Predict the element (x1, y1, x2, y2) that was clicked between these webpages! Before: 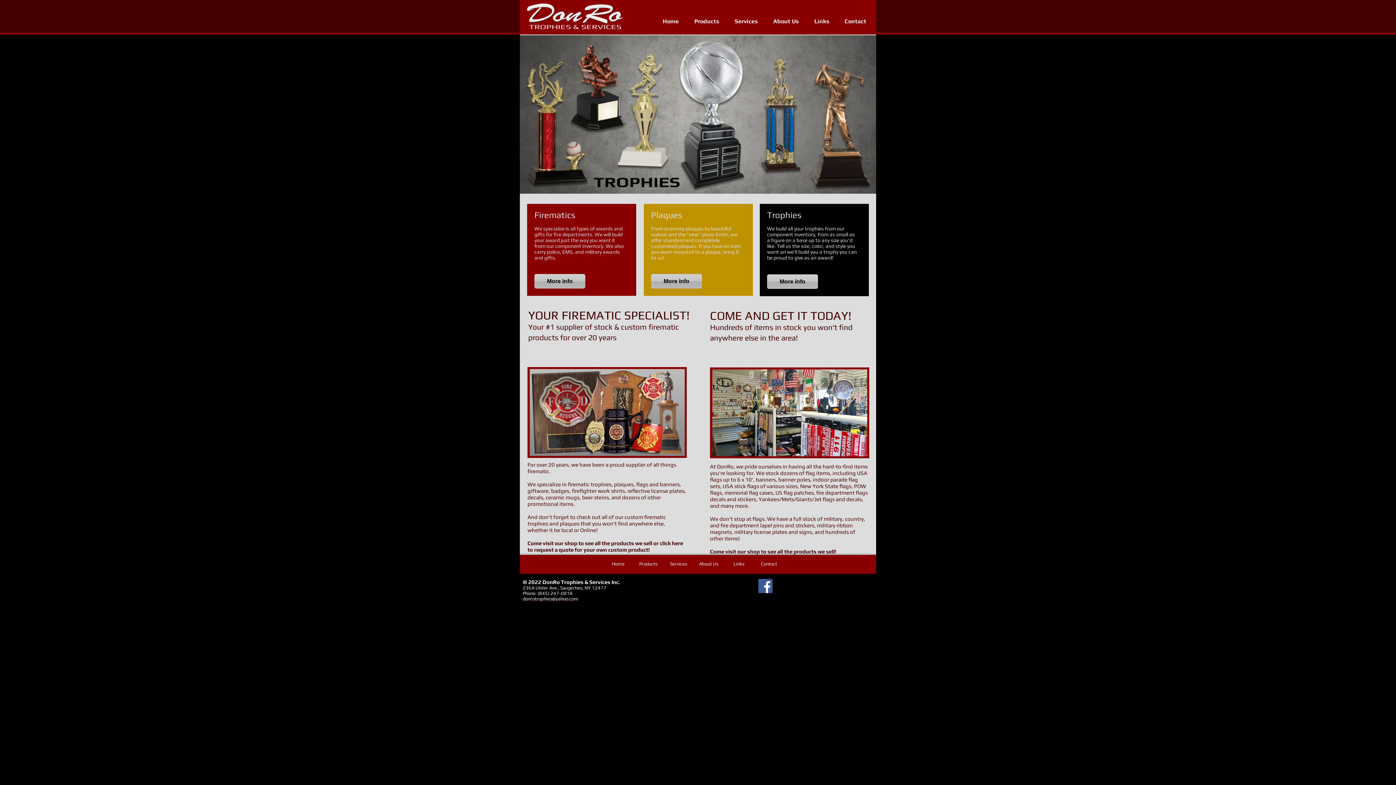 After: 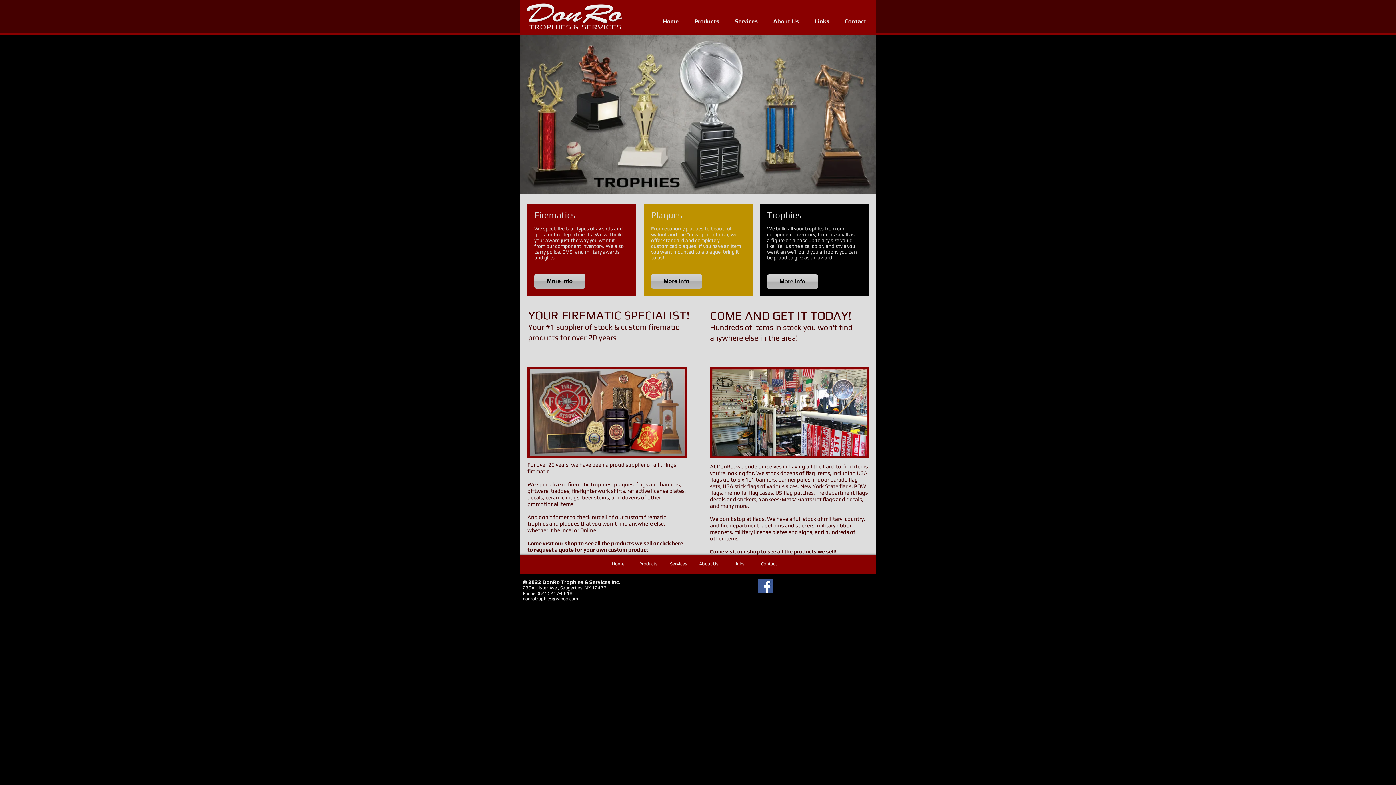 Action: bbox: (758, 579, 772, 593) label: Facebook Social Icon